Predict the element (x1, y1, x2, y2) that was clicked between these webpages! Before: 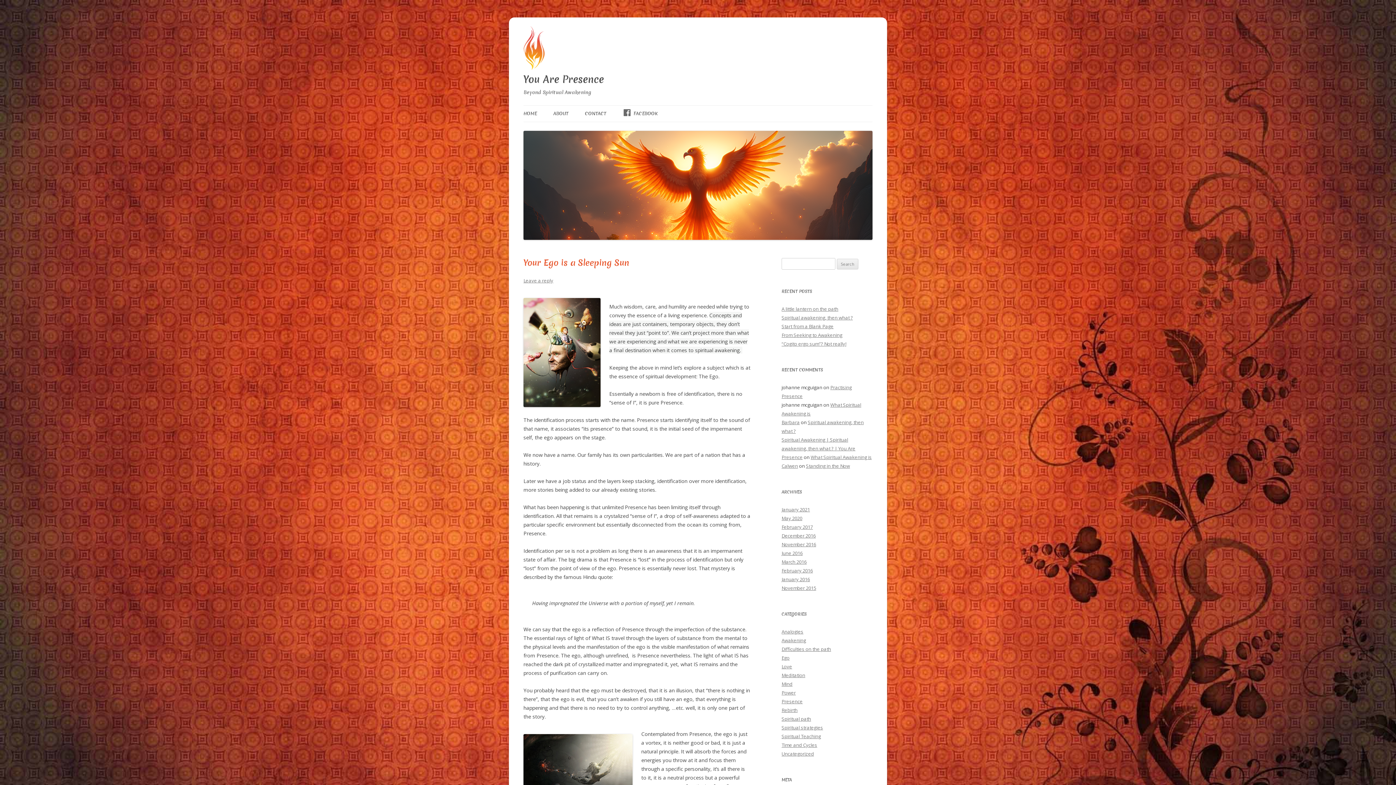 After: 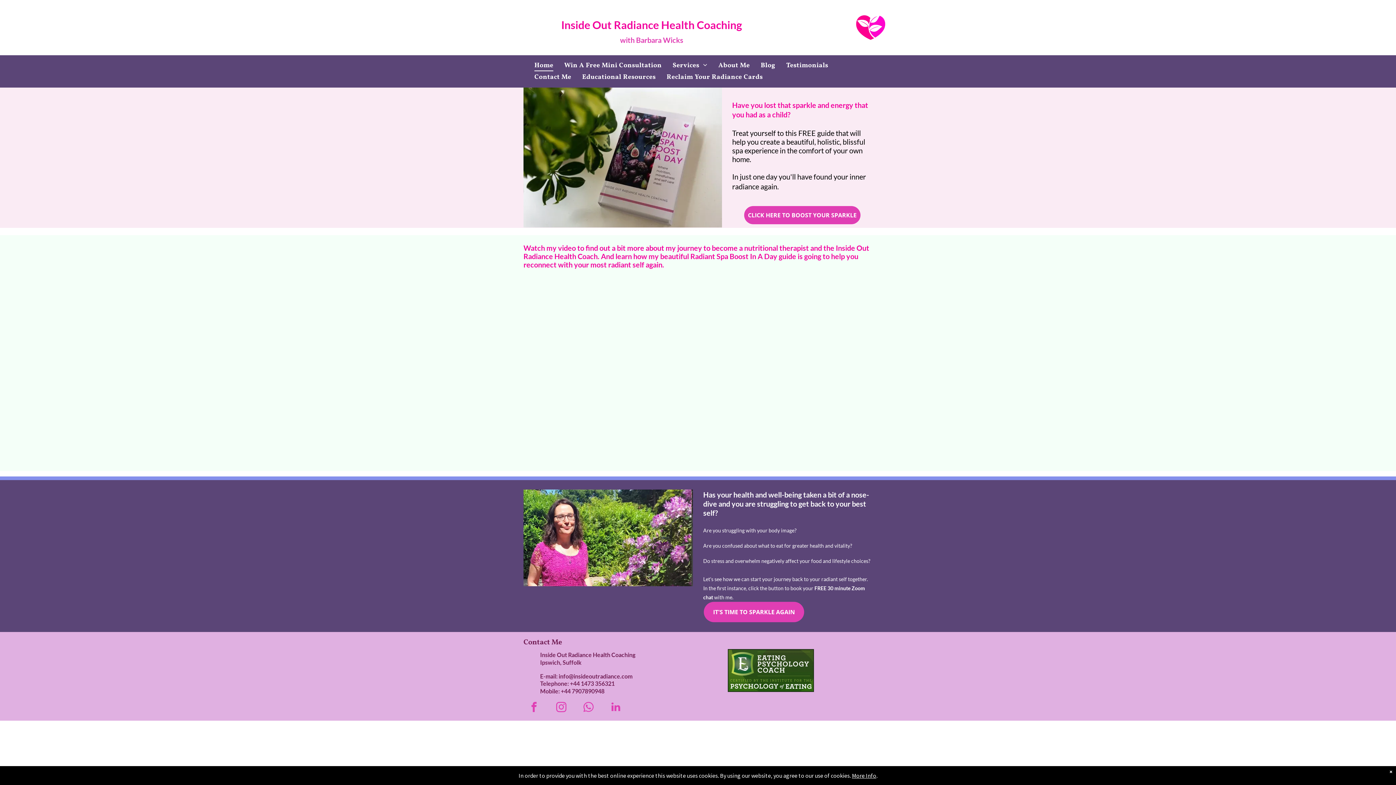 Action: bbox: (781, 419, 800, 425) label: Barbara